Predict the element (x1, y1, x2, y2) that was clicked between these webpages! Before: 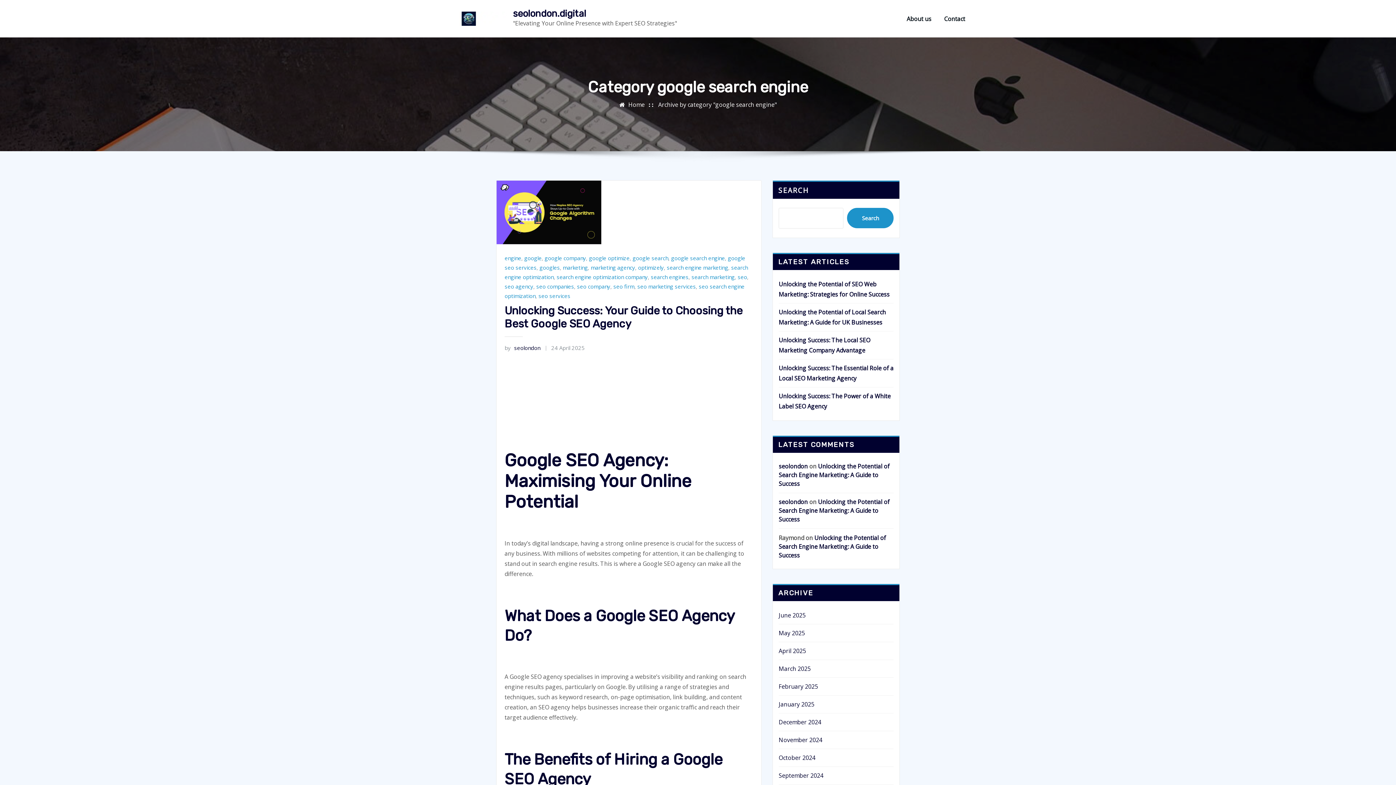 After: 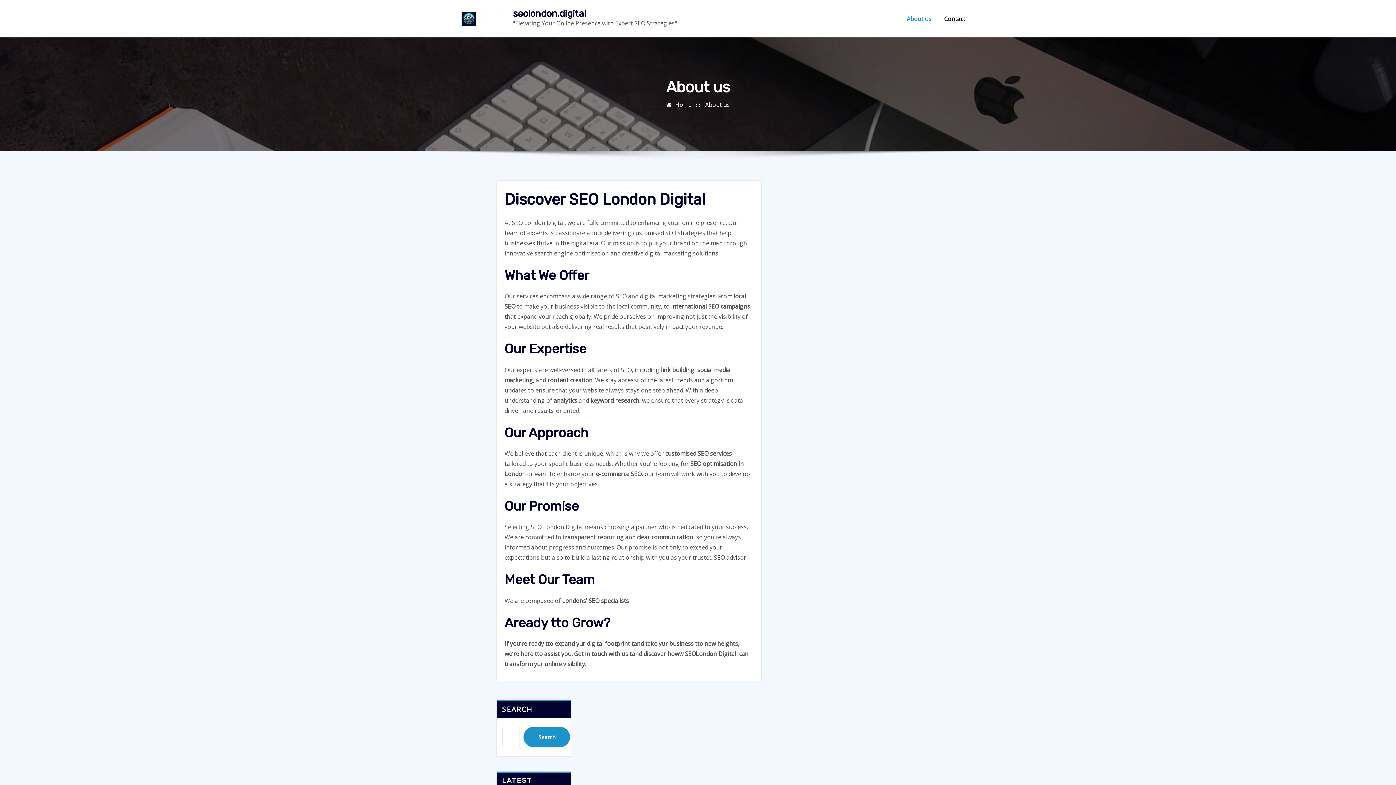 Action: label: About us bbox: (906, 13, 931, 23)